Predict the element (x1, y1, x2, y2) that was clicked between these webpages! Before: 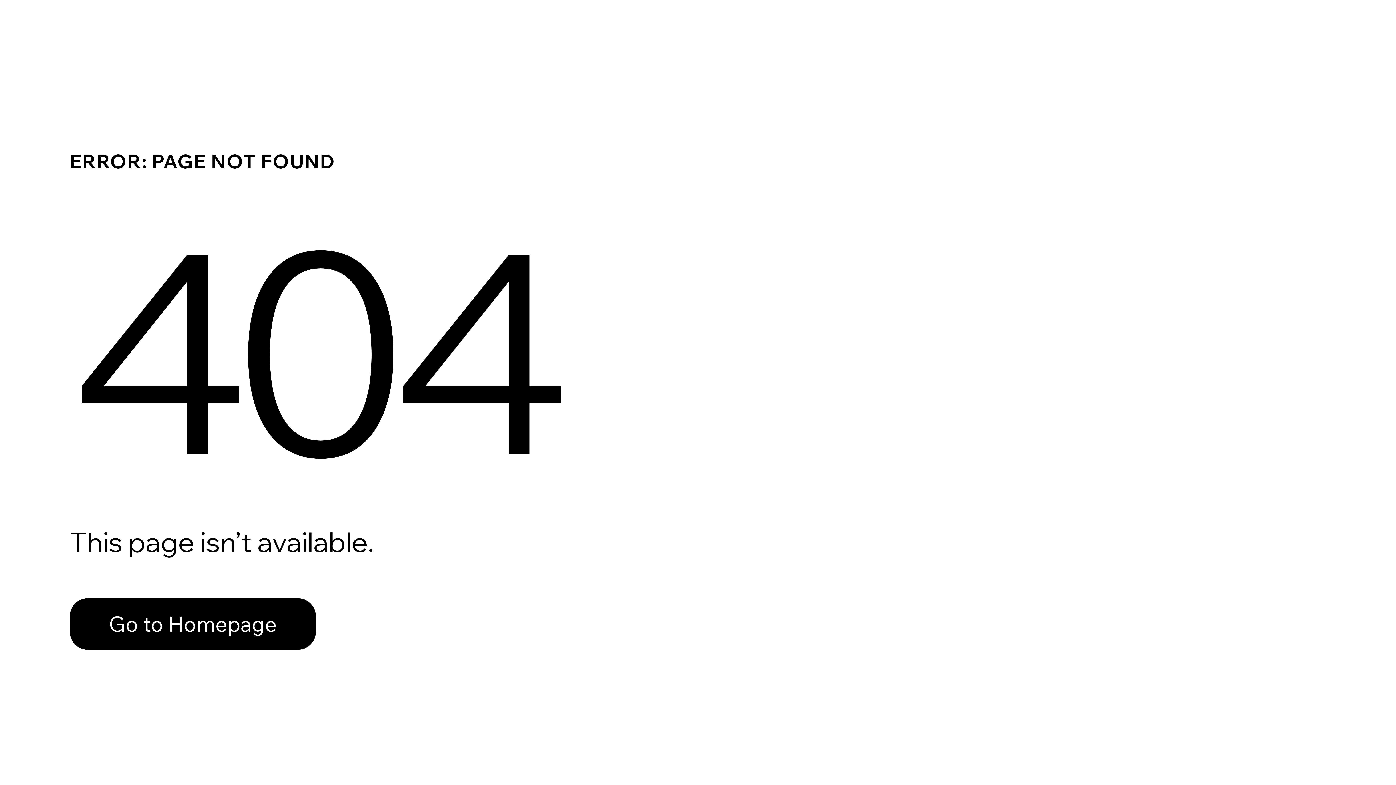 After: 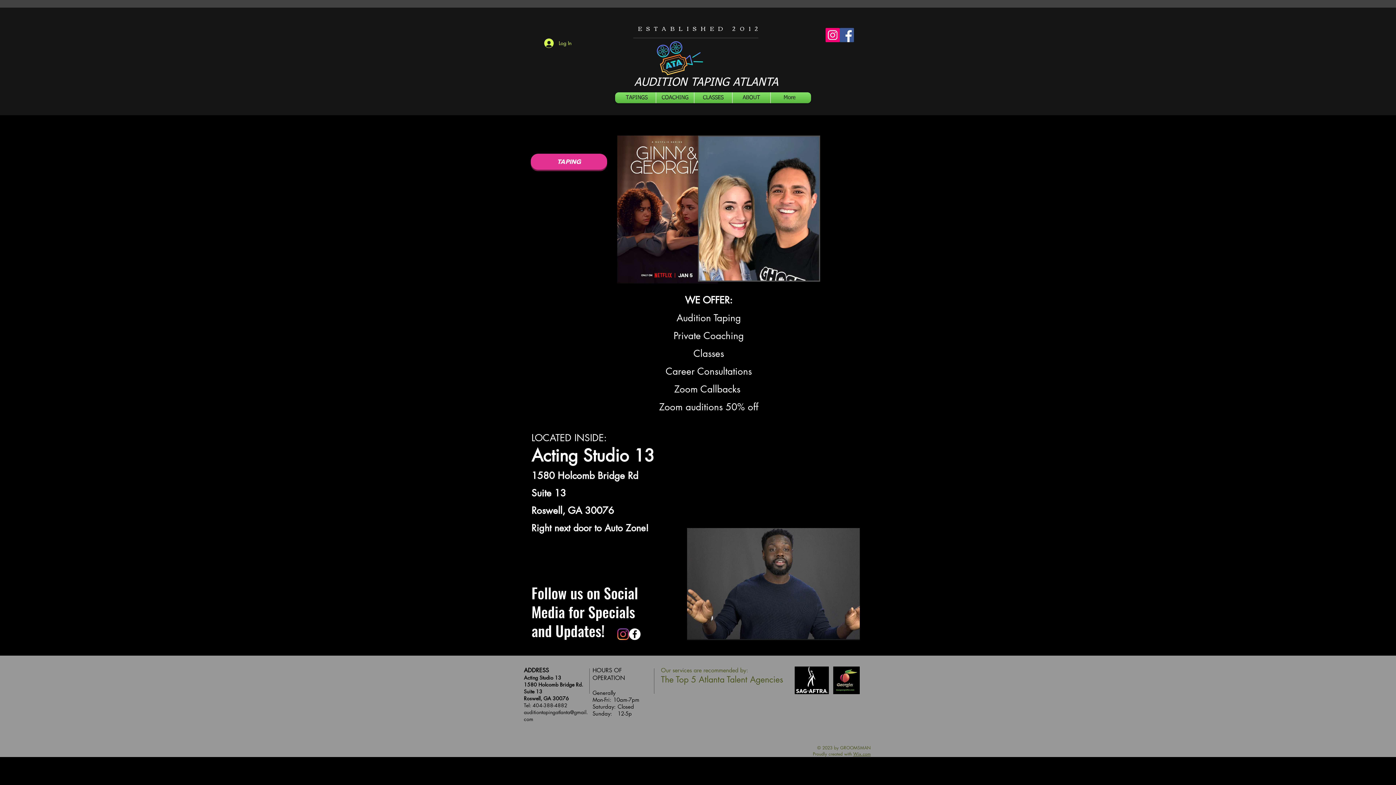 Action: label: Go to Homepage bbox: (69, 582, 768, 659)